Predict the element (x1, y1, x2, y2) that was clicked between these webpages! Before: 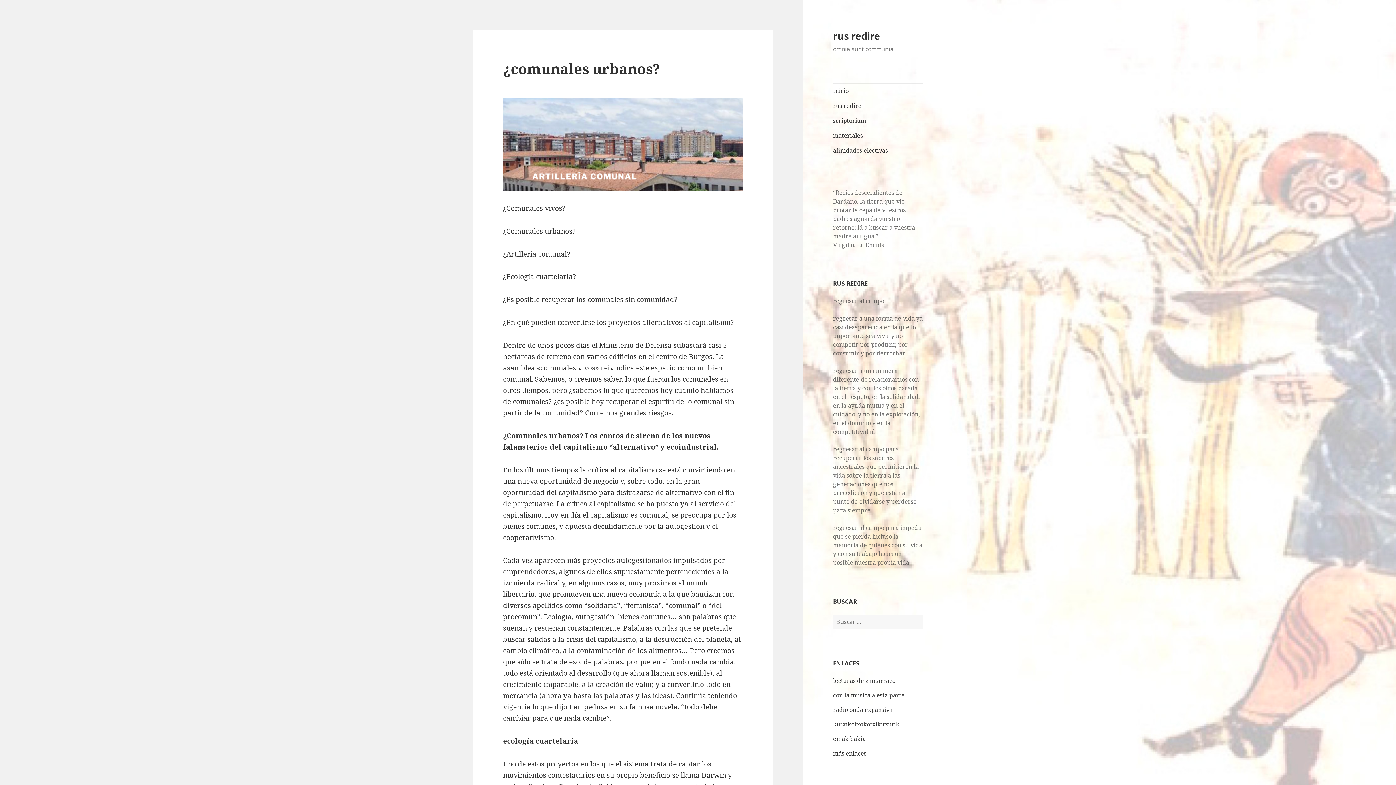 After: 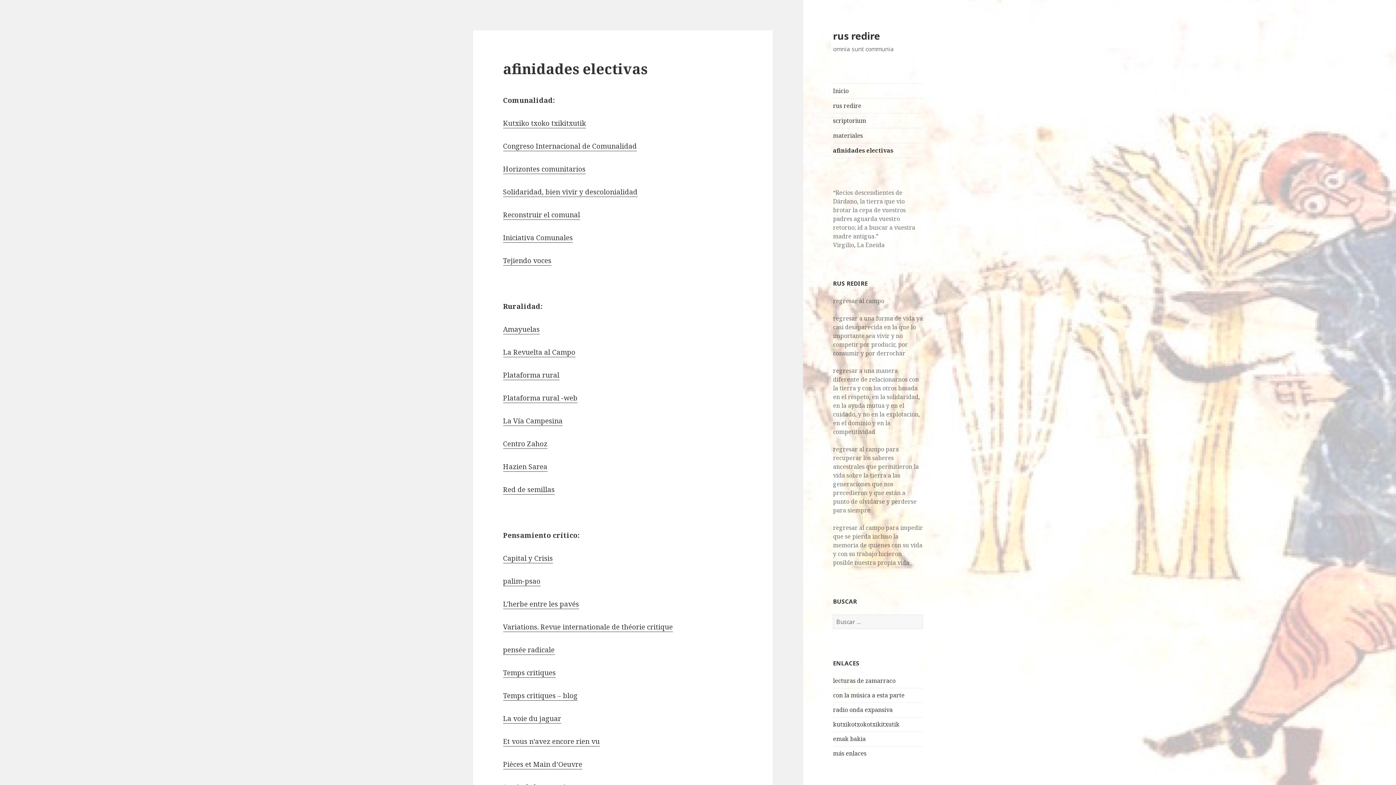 Action: bbox: (833, 749, 866, 757) label: más enlaces